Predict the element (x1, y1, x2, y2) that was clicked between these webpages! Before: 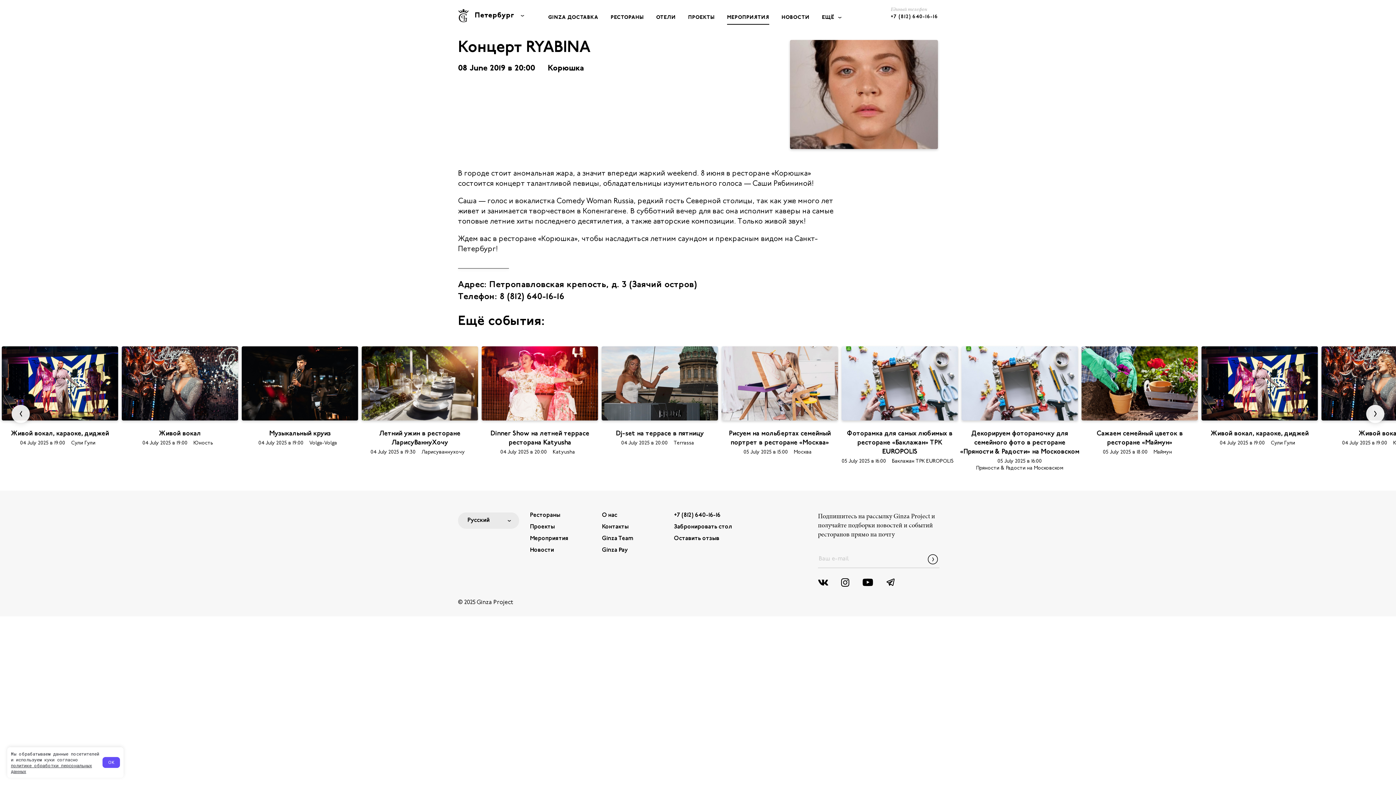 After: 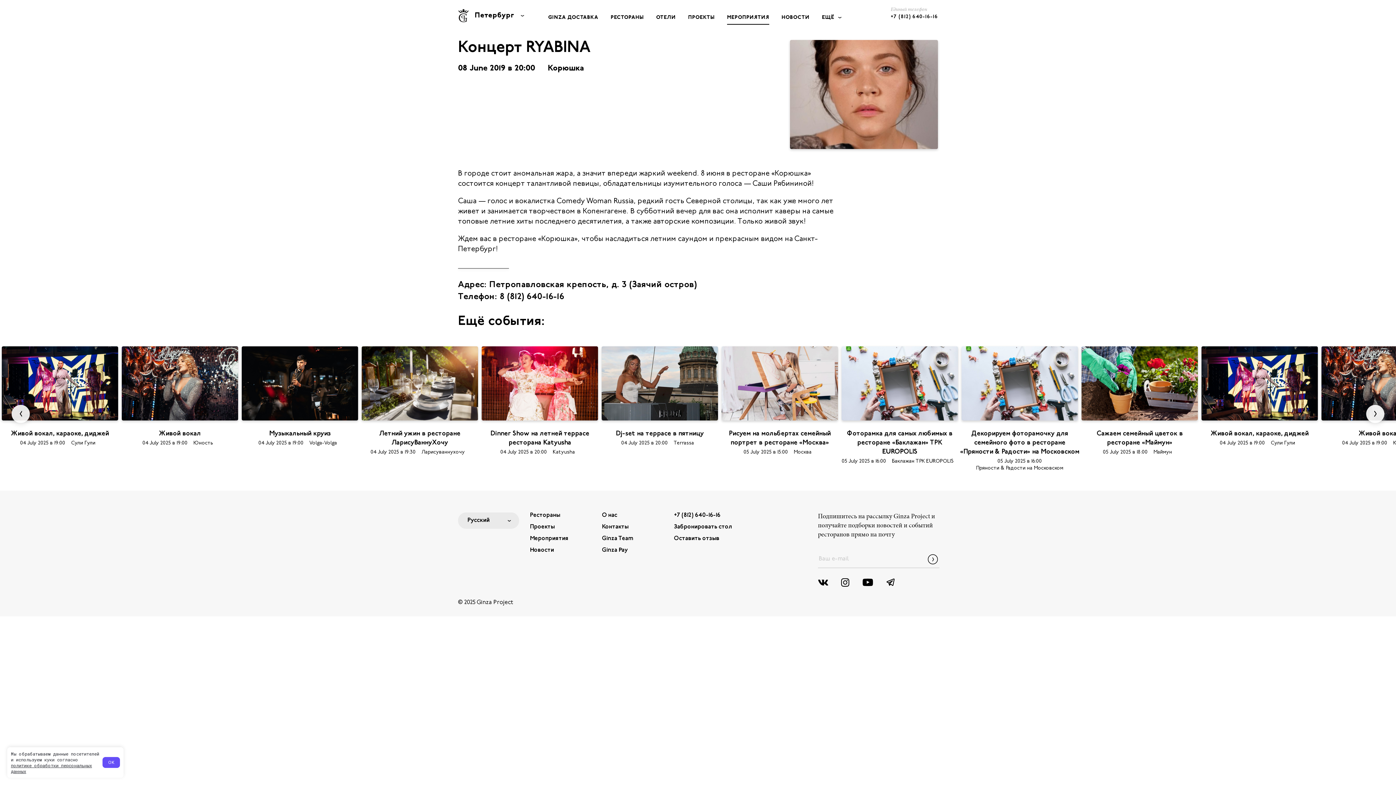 Action: label: +7 (812) 640-16-16 bbox: (890, 14, 938, 19)